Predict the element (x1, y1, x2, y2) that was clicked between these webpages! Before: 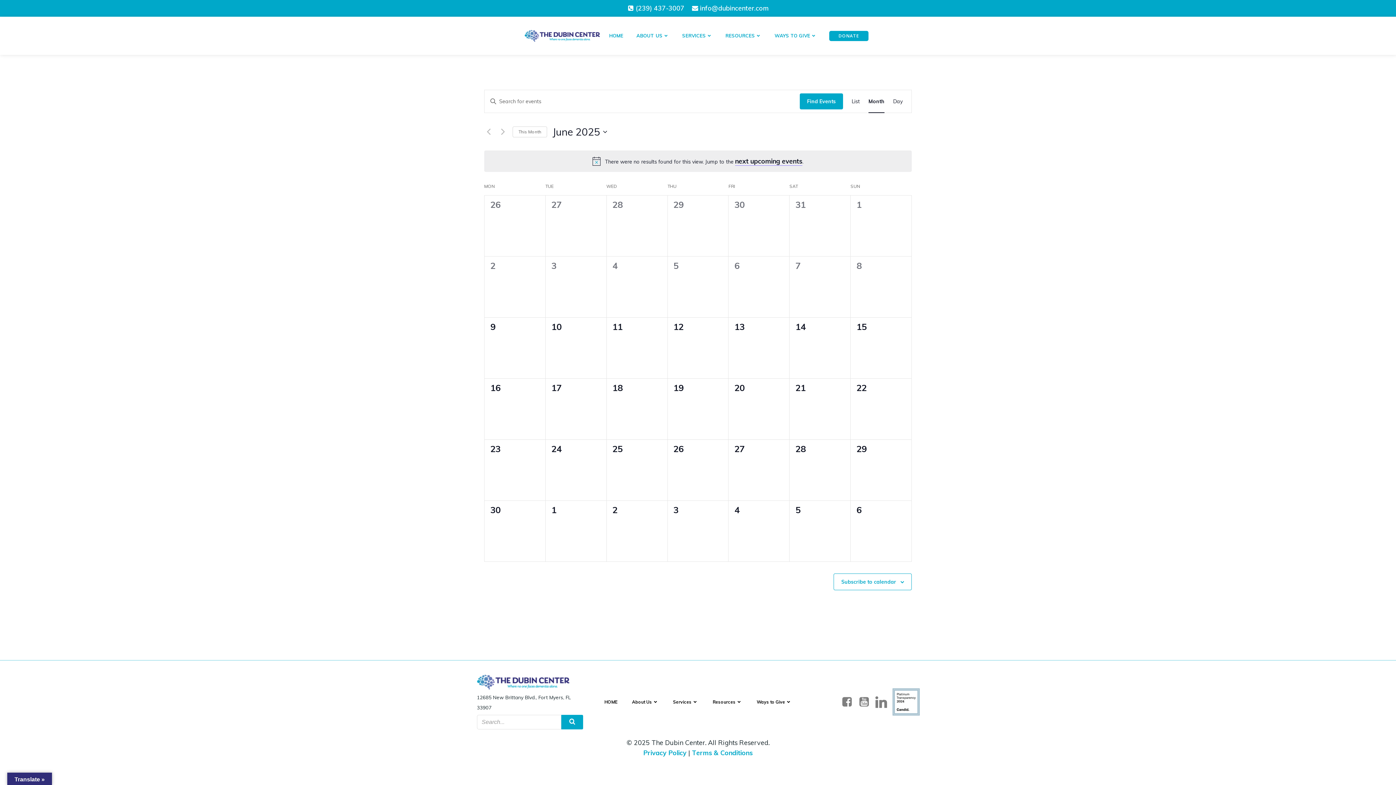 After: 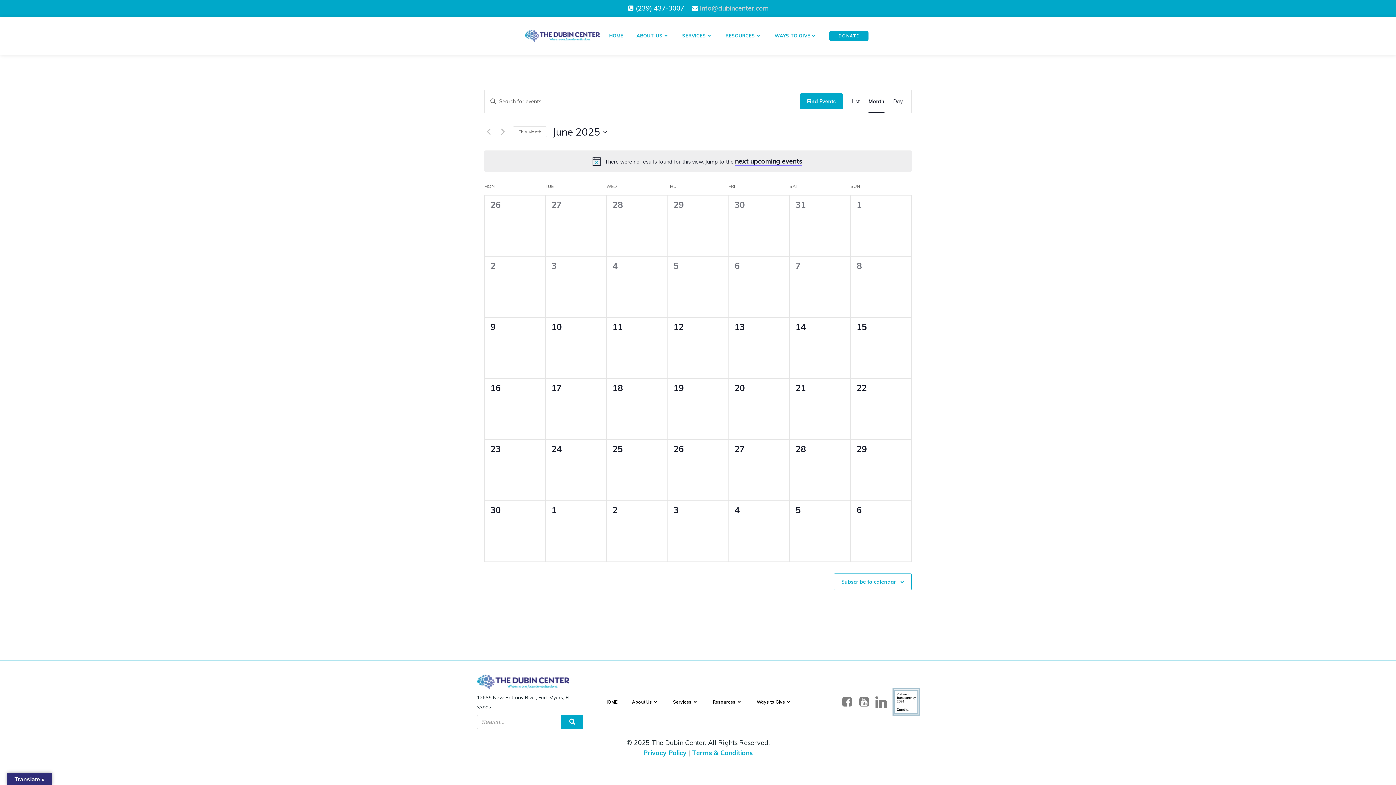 Action: label: info@dubincenter.com bbox: (691, 0, 768, 16)